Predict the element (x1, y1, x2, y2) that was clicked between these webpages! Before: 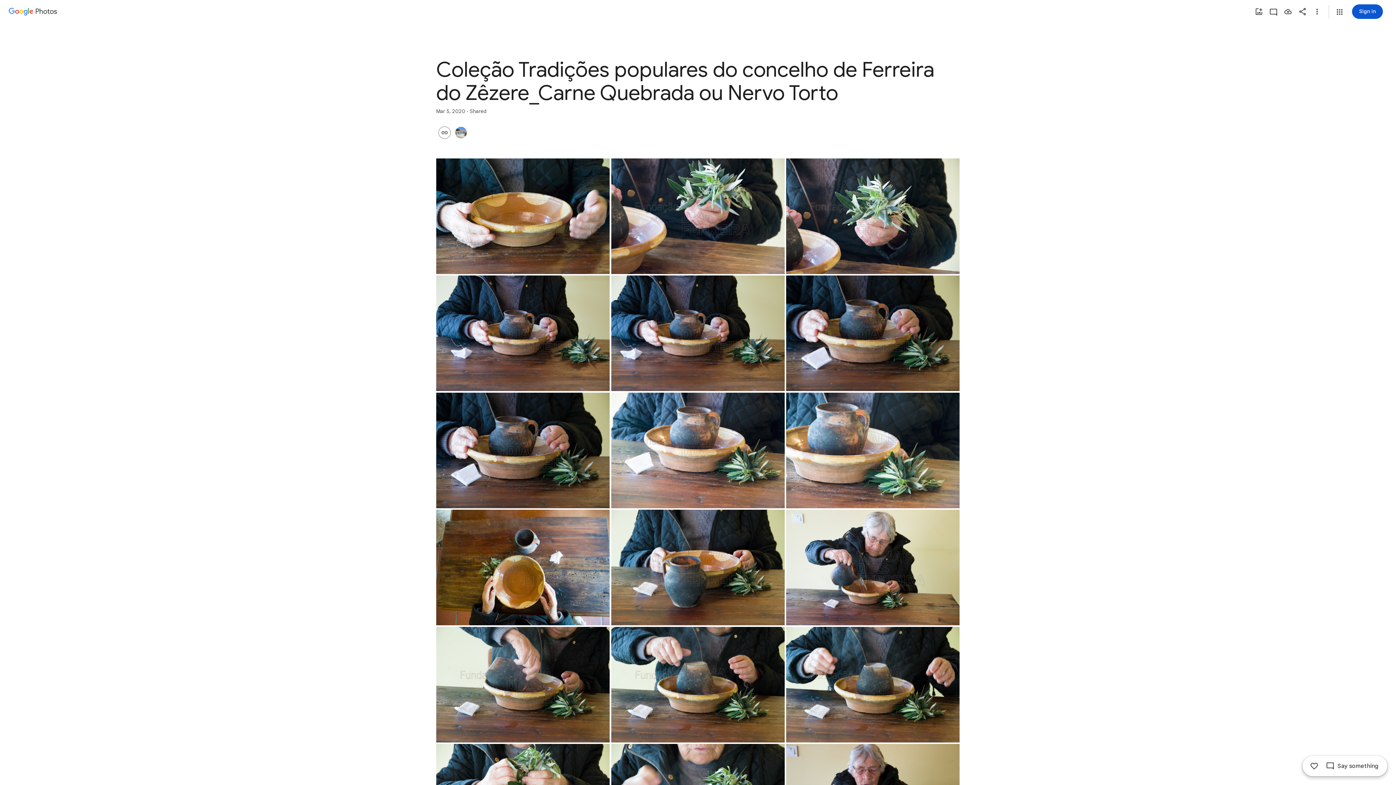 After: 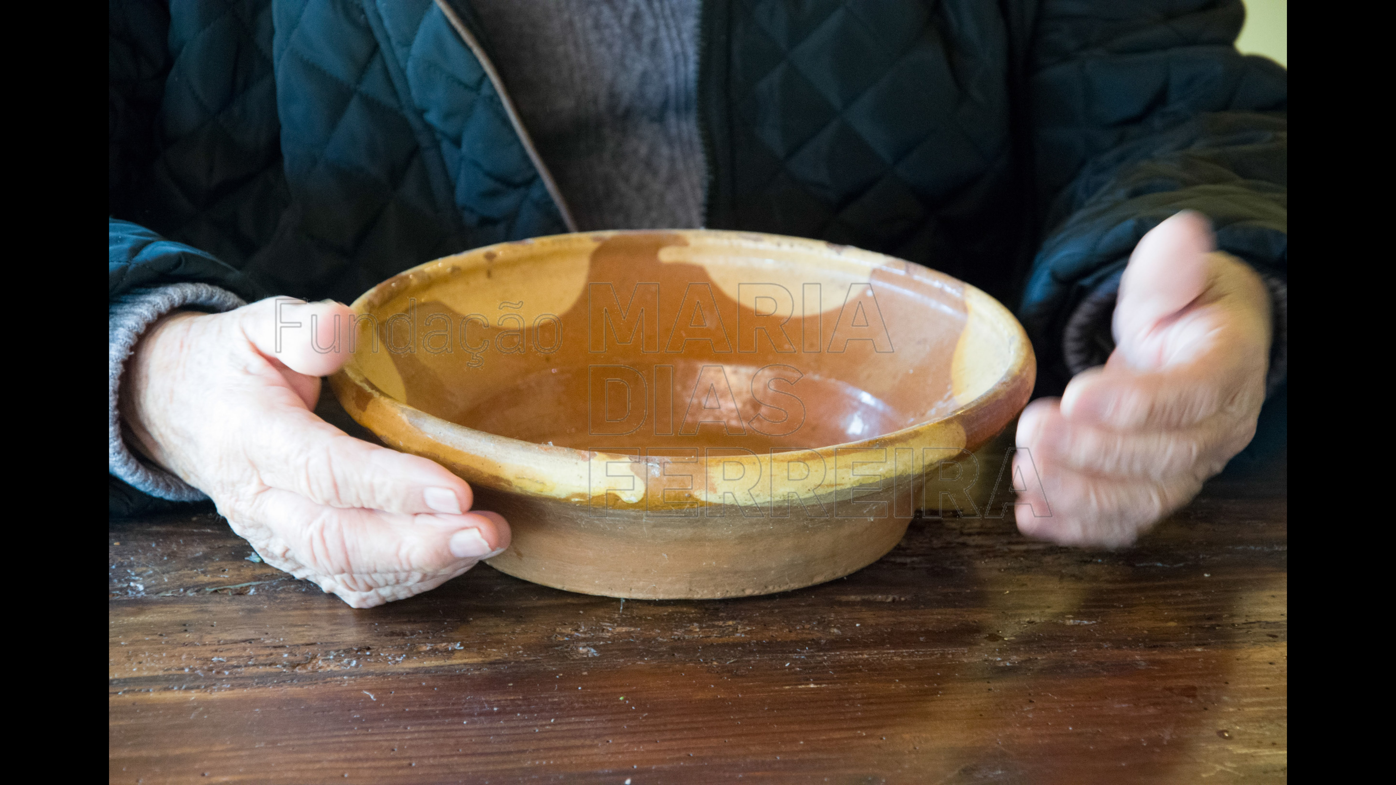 Action: label: Photo - Landscape - Mar 5, 2020, 11:14:49 AM bbox: (436, 158, 609, 274)